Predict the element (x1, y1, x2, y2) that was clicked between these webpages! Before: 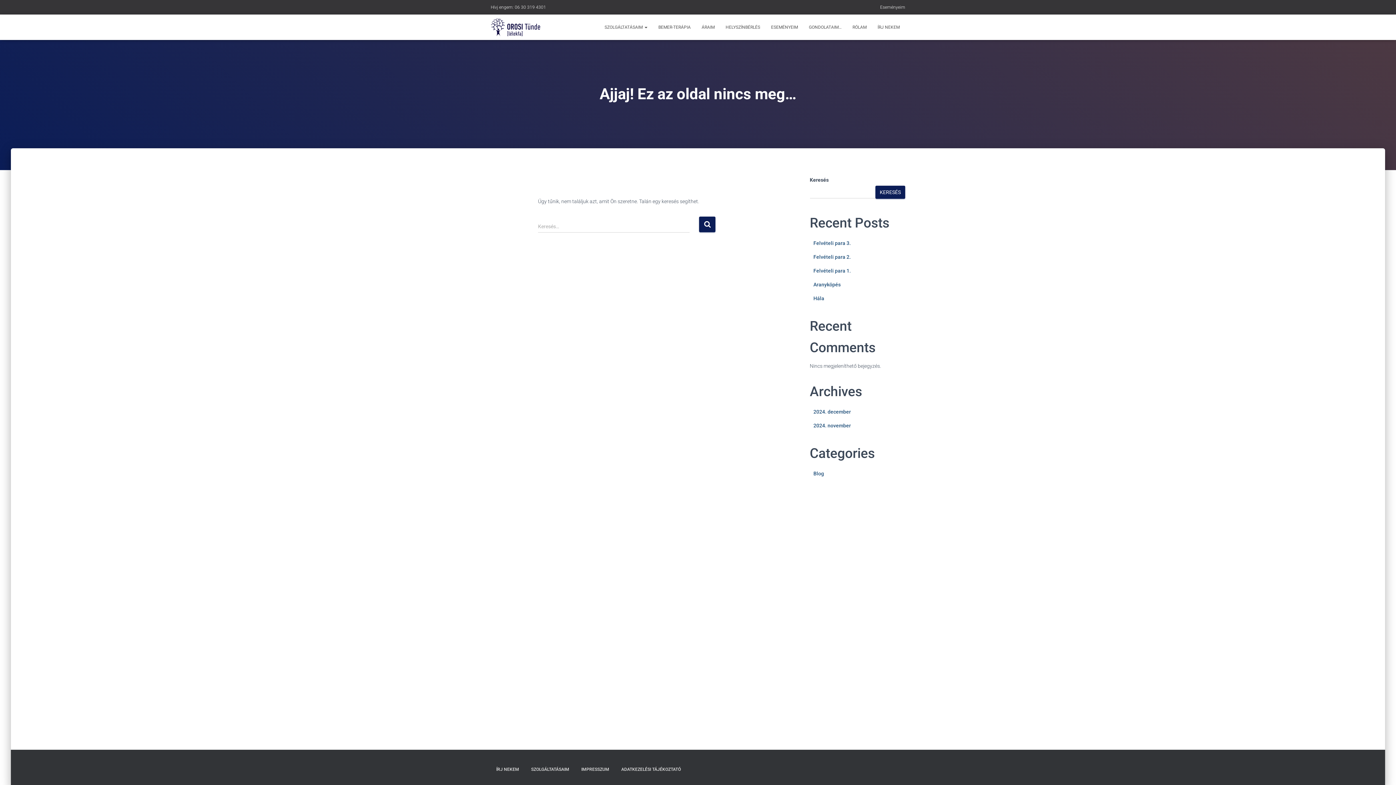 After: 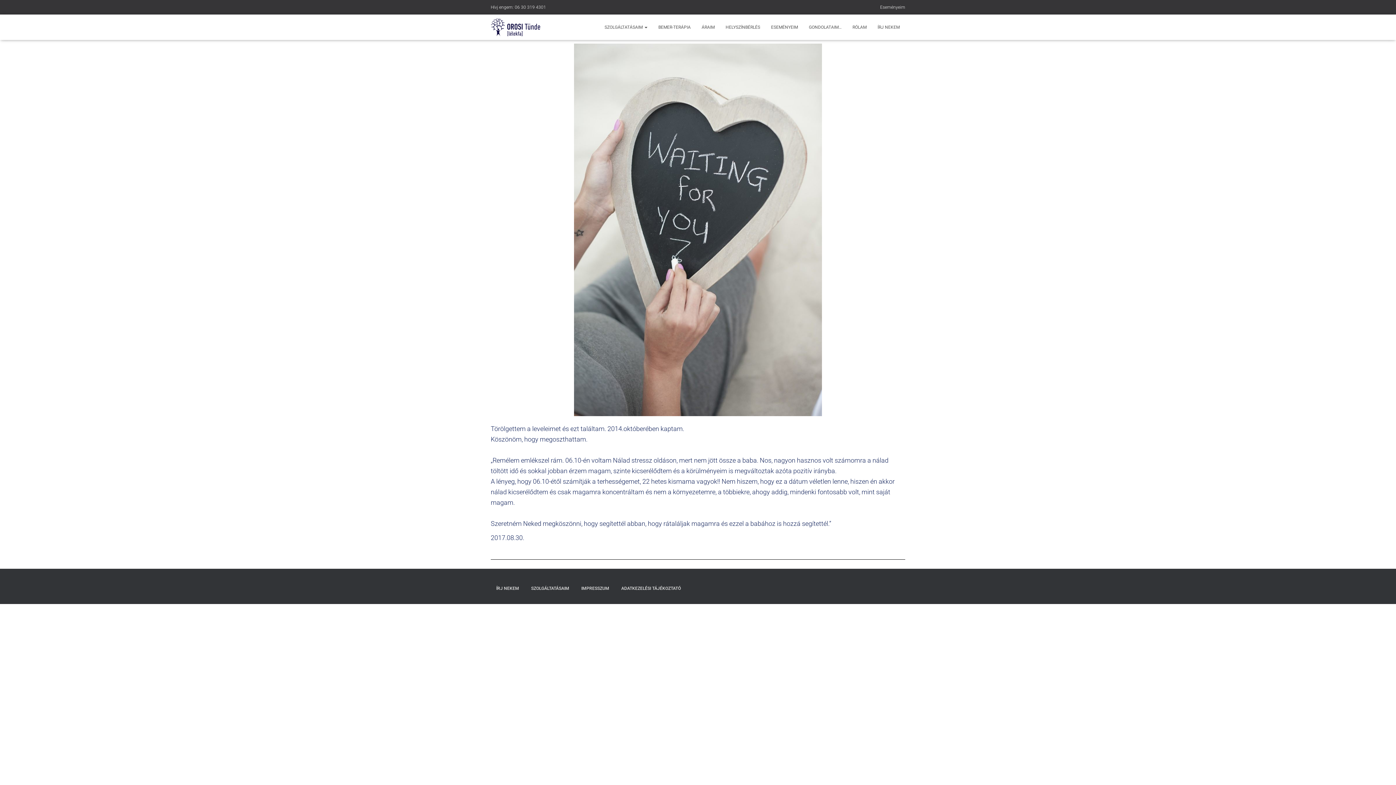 Action: bbox: (813, 295, 824, 301) label: Hála